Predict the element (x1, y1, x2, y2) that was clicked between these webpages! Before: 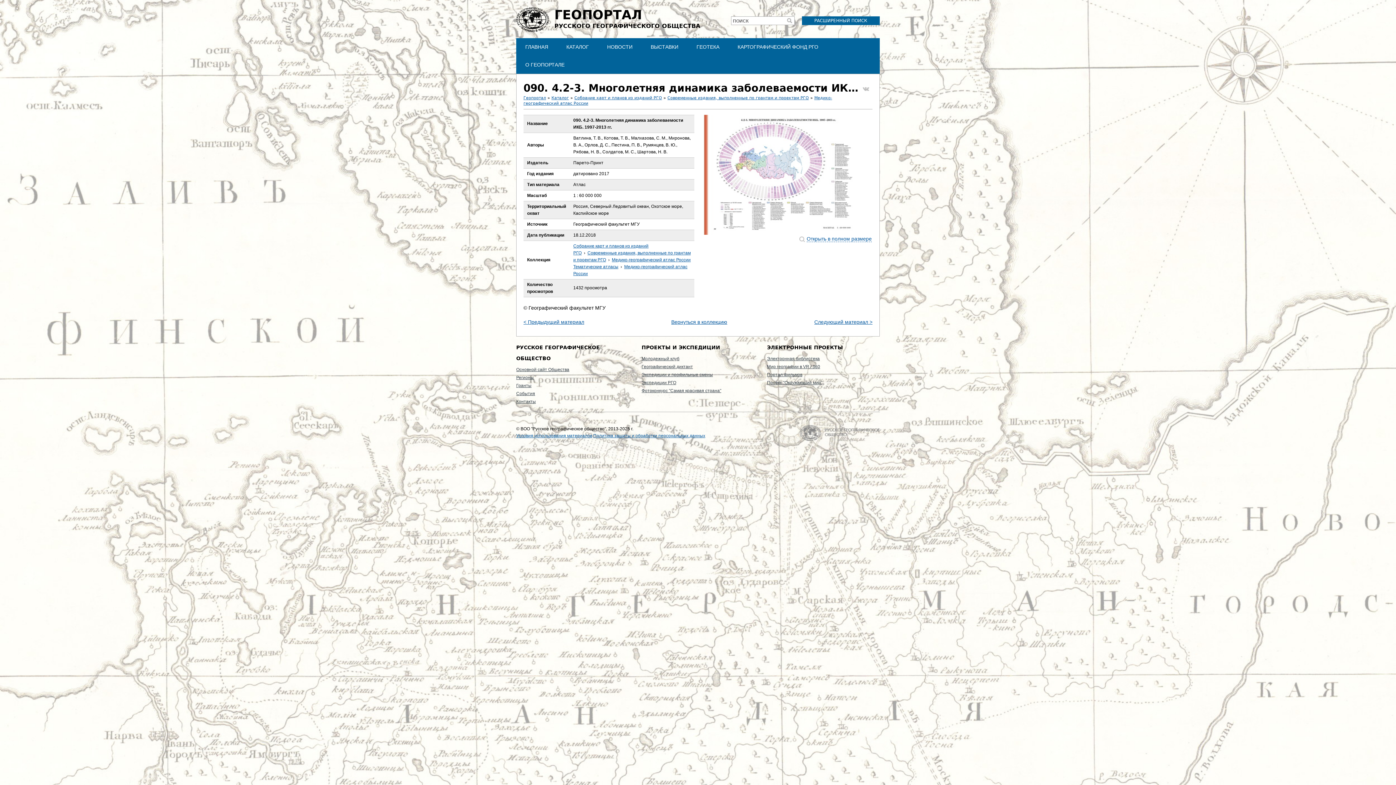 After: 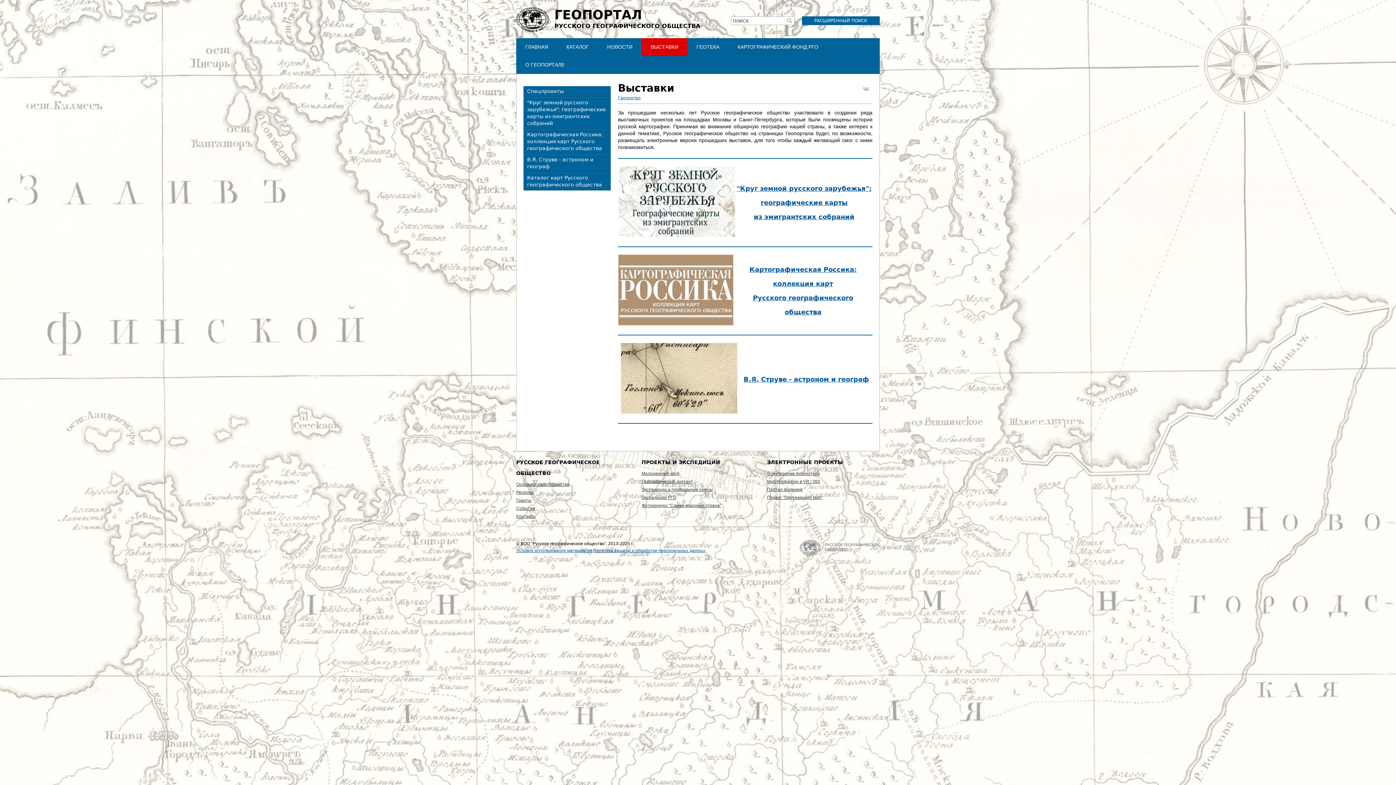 Action: label: ВЫСТАВКИ bbox: (641, 38, 687, 56)